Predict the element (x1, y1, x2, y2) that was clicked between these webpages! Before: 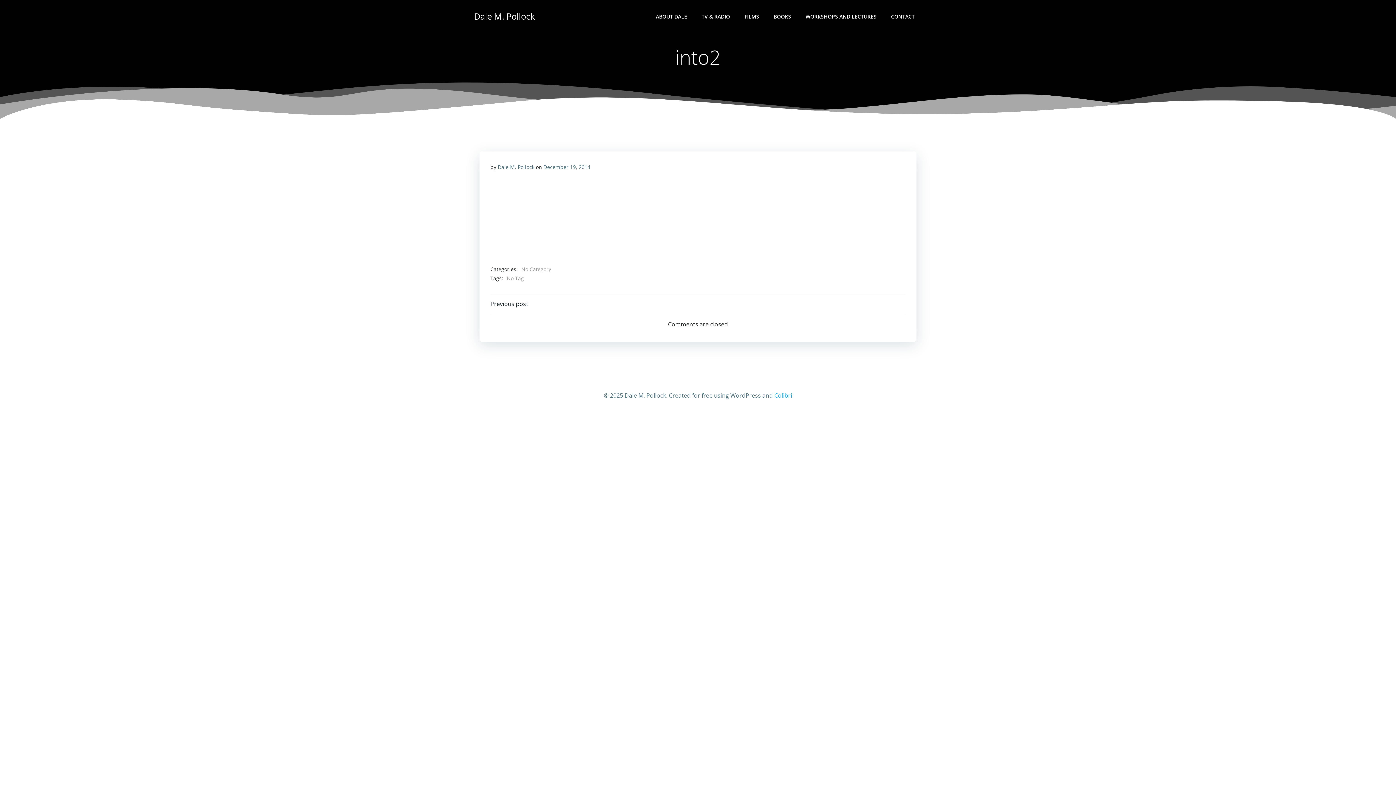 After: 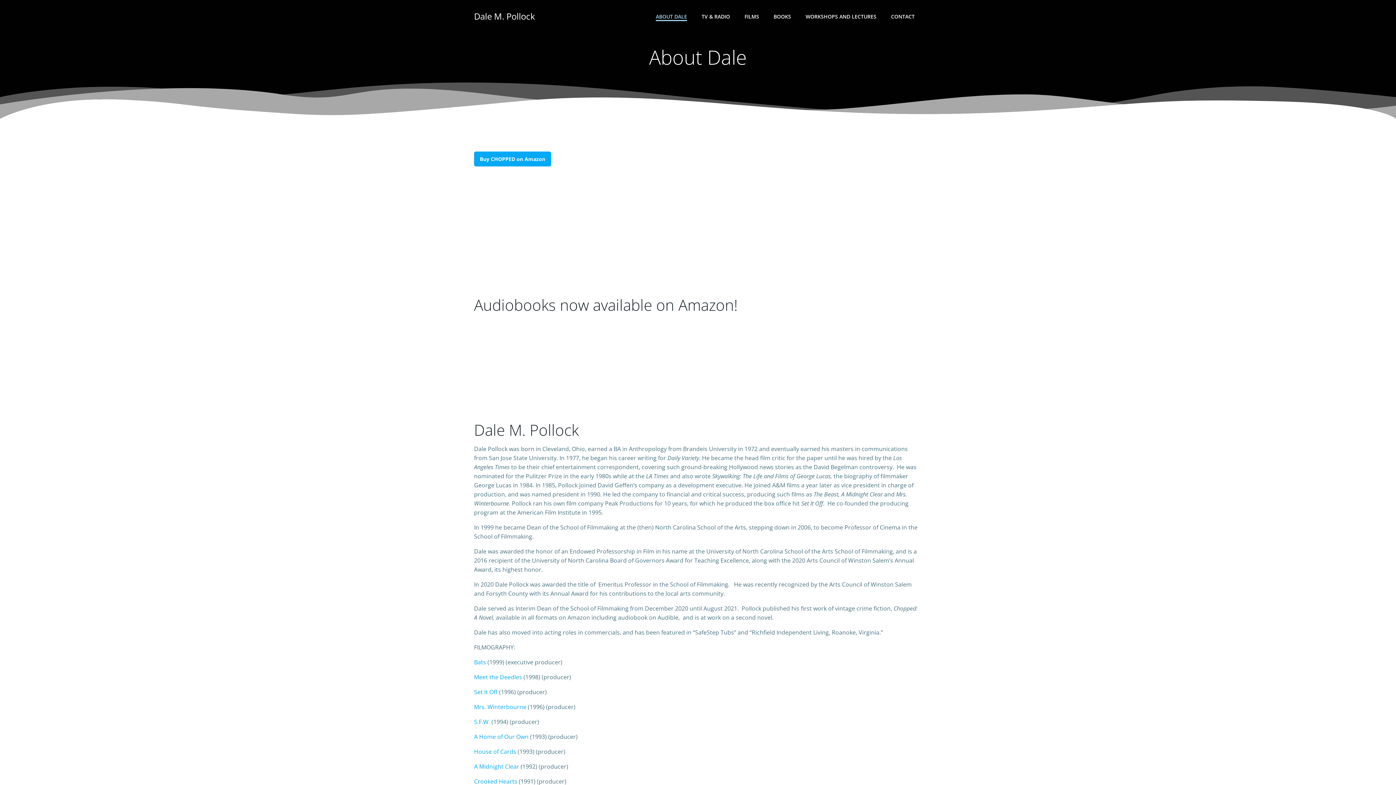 Action: label: ABOUT DALE bbox: (656, 12, 687, 20)